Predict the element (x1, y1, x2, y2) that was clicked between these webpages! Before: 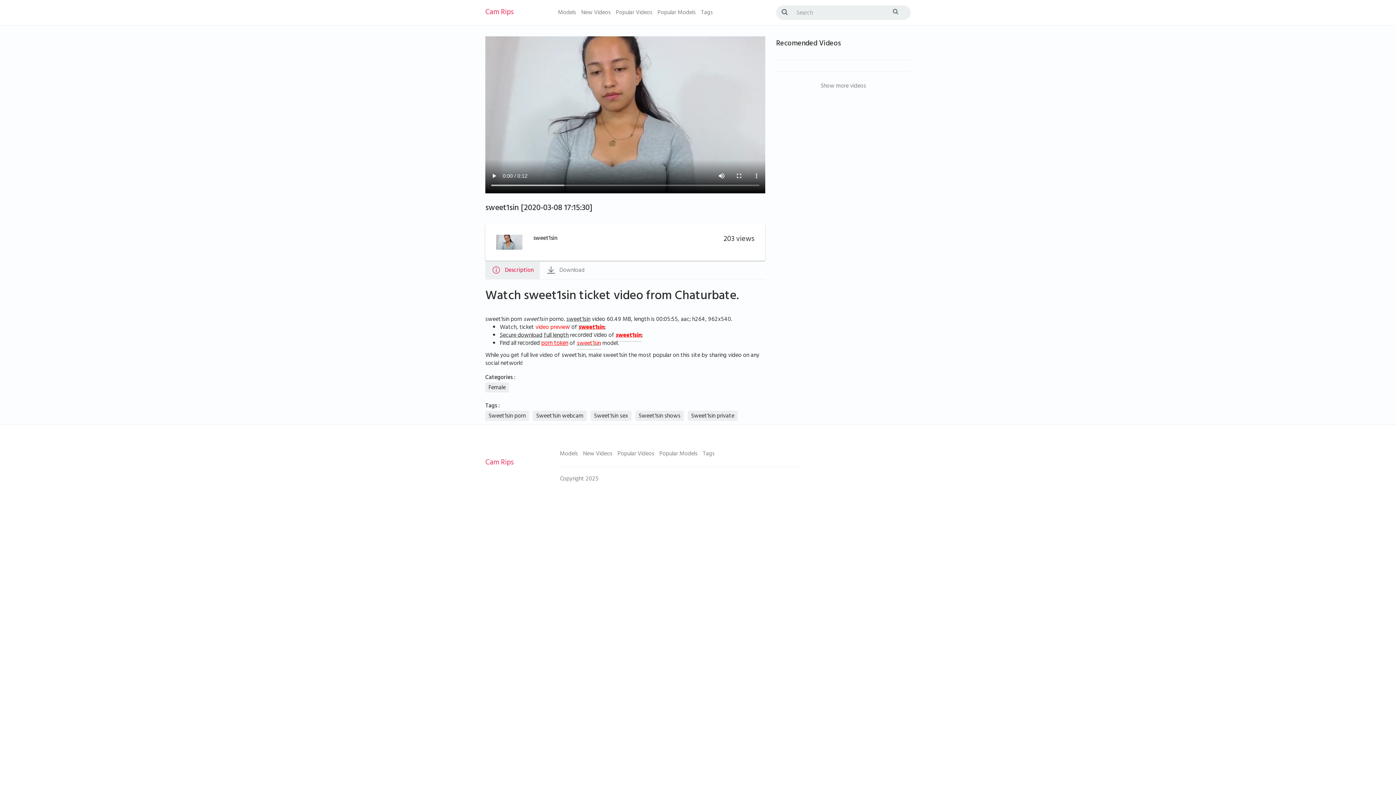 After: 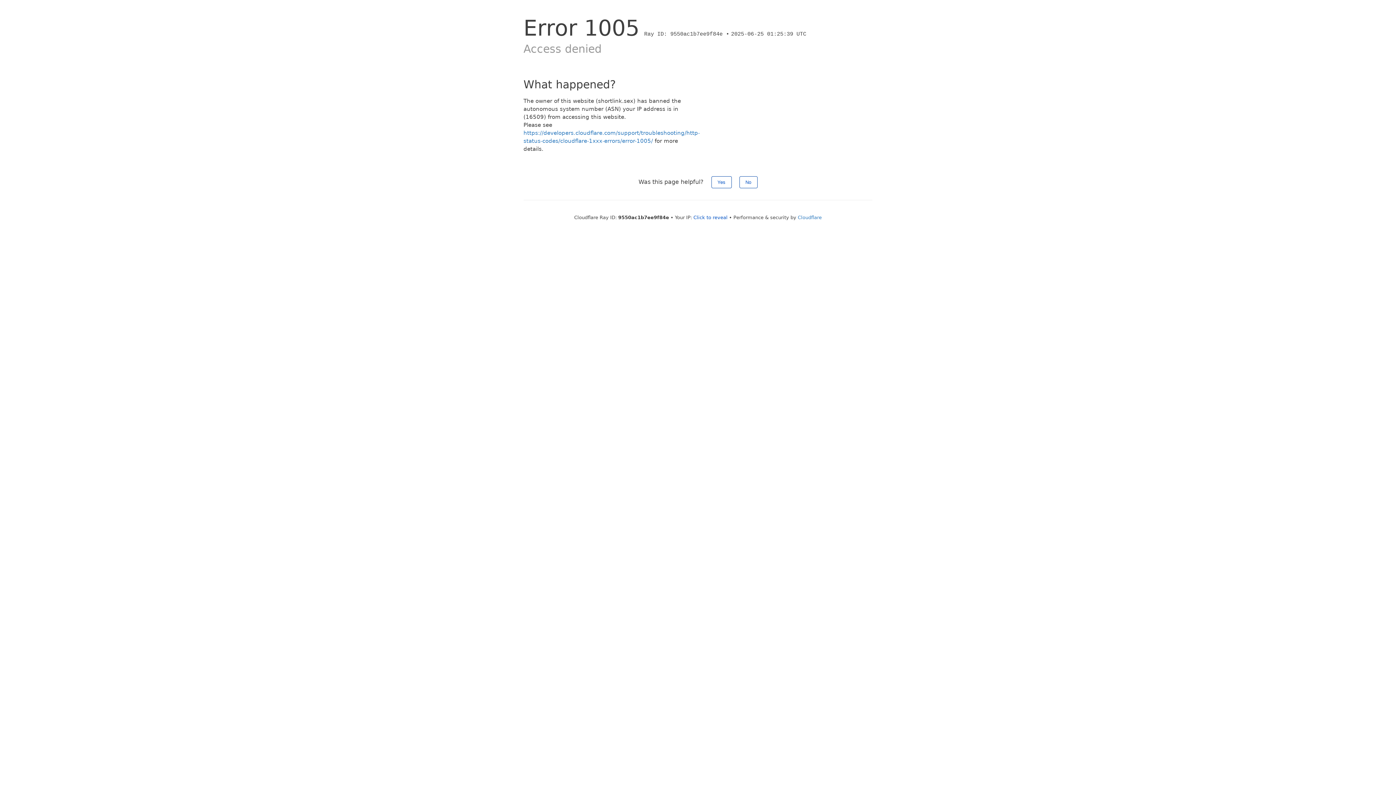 Action: bbox: (594, 411, 628, 422) label: Sweet1sin sex